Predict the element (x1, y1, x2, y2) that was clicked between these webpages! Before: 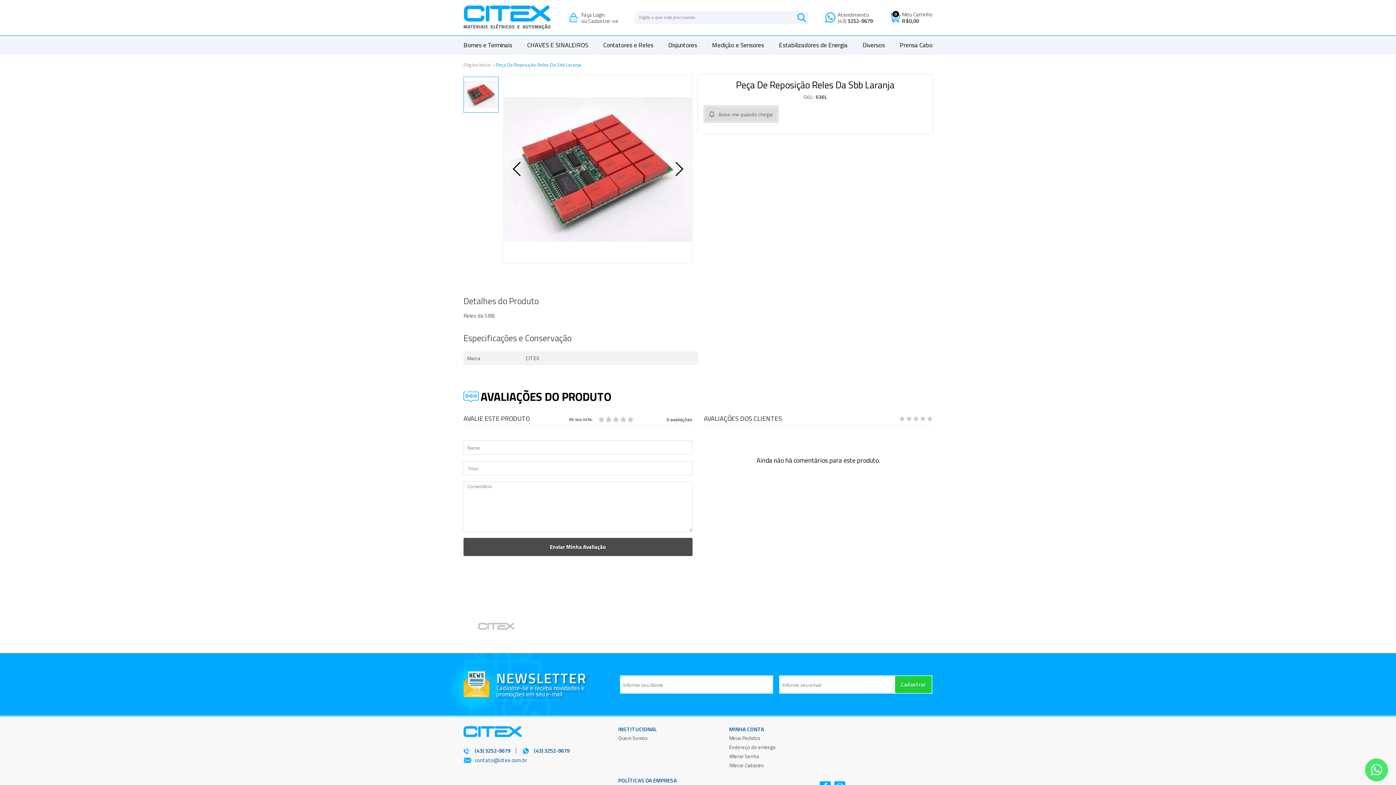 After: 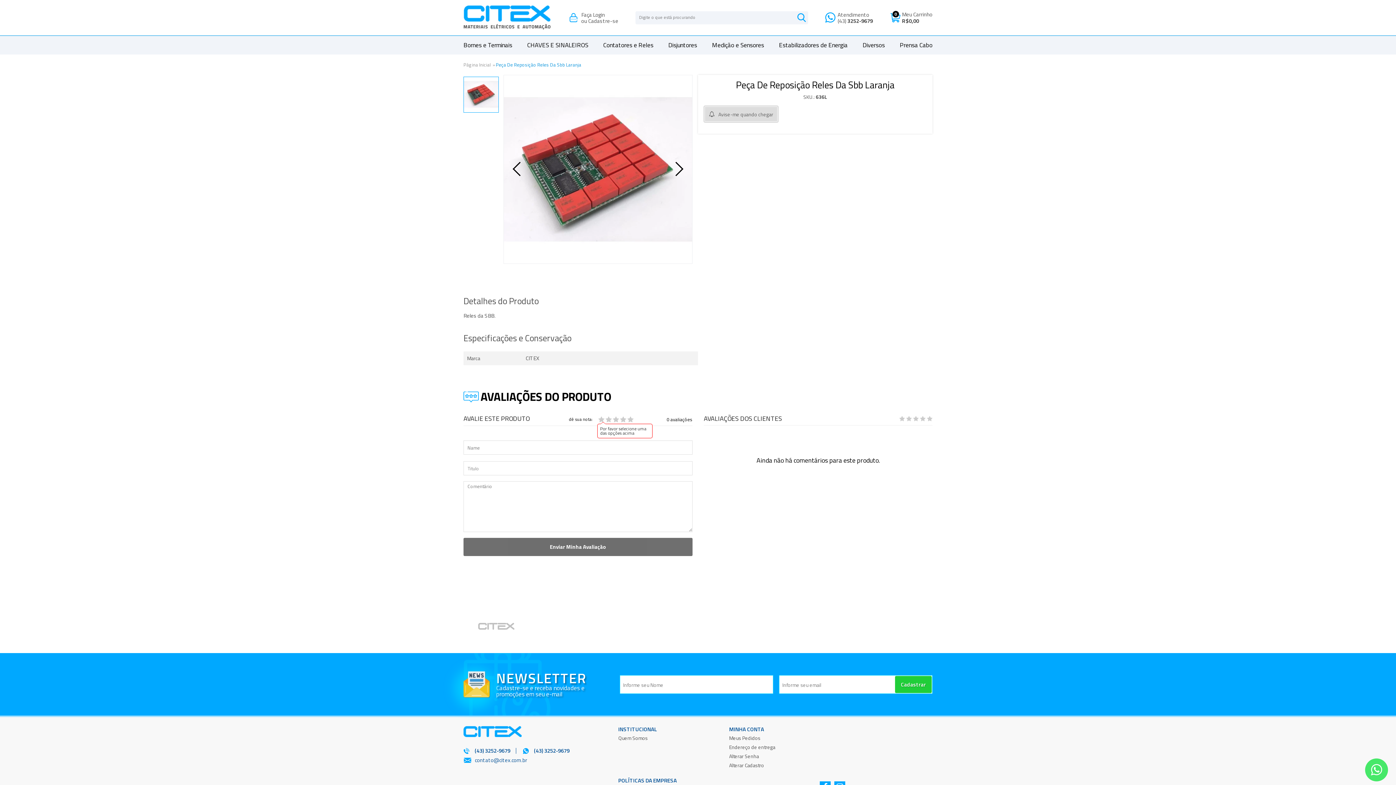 Action: label: Enviar Minha Avaliação bbox: (463, 538, 692, 556)